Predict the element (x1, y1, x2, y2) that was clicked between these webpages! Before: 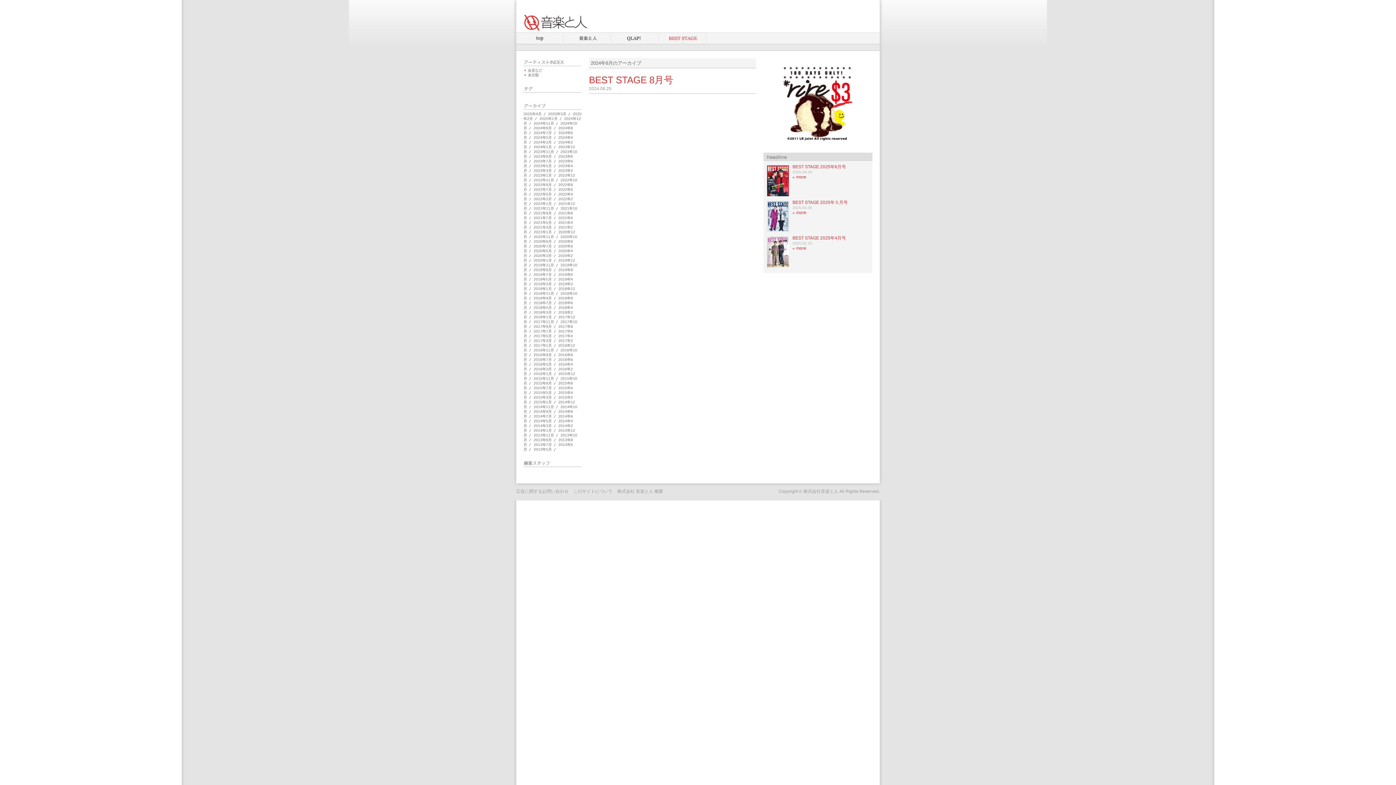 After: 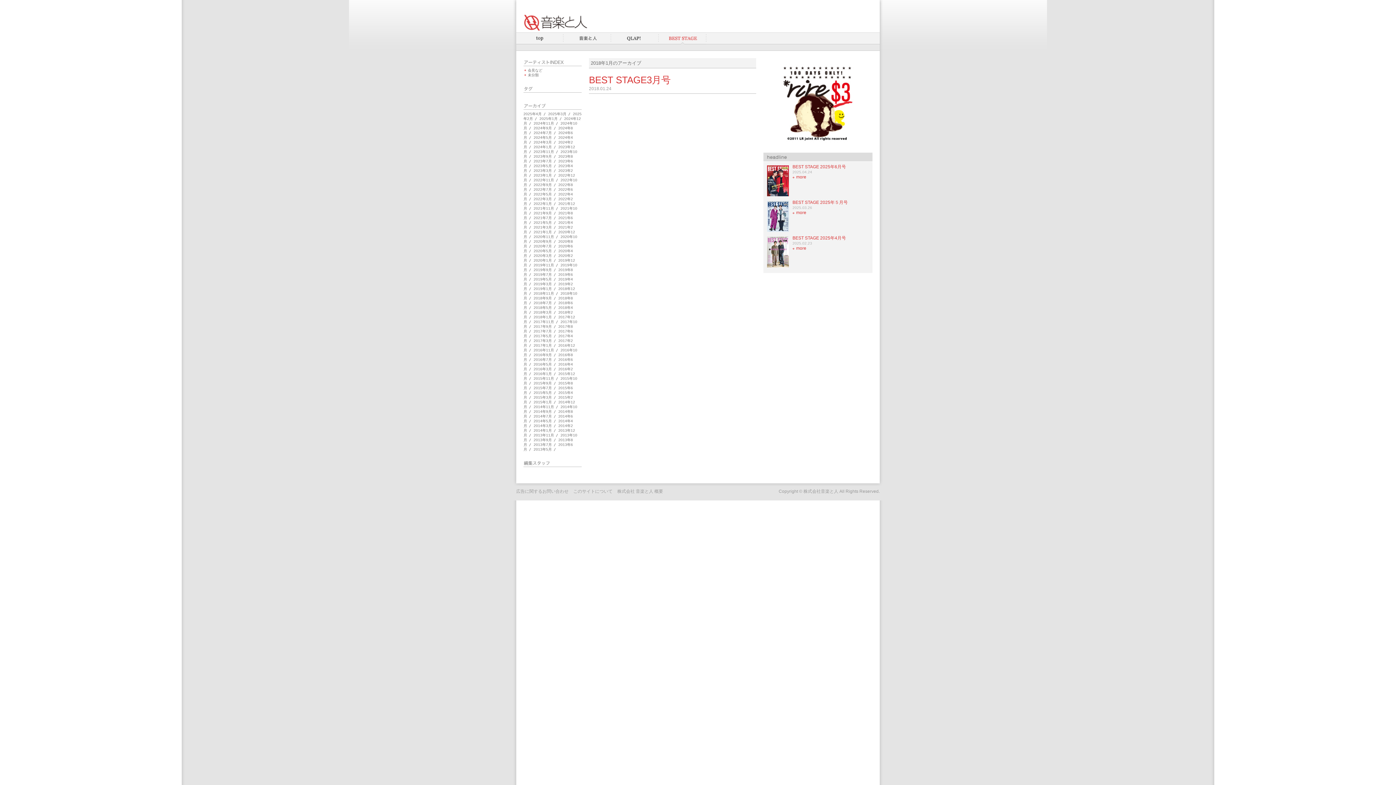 Action: bbox: (533, 315, 552, 319) label: 2018年1月